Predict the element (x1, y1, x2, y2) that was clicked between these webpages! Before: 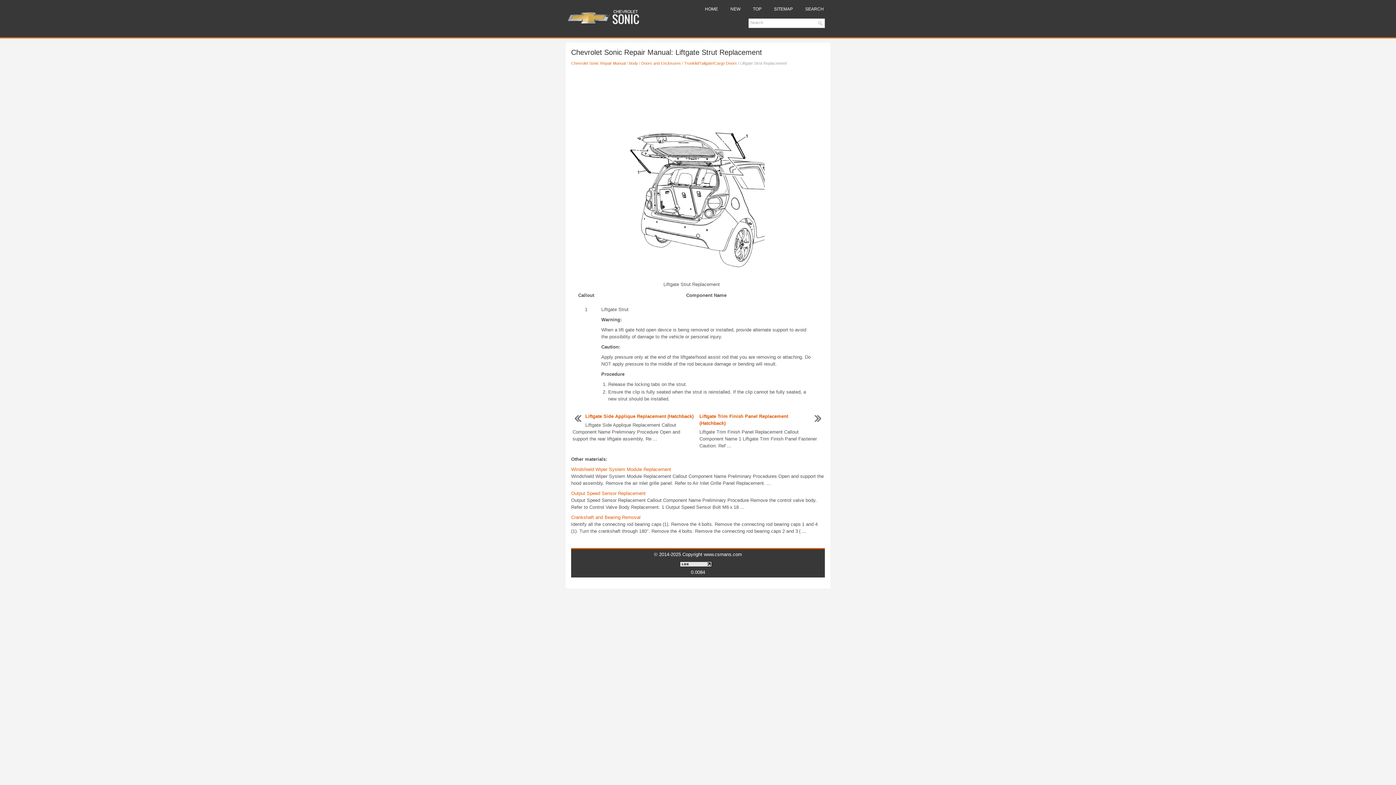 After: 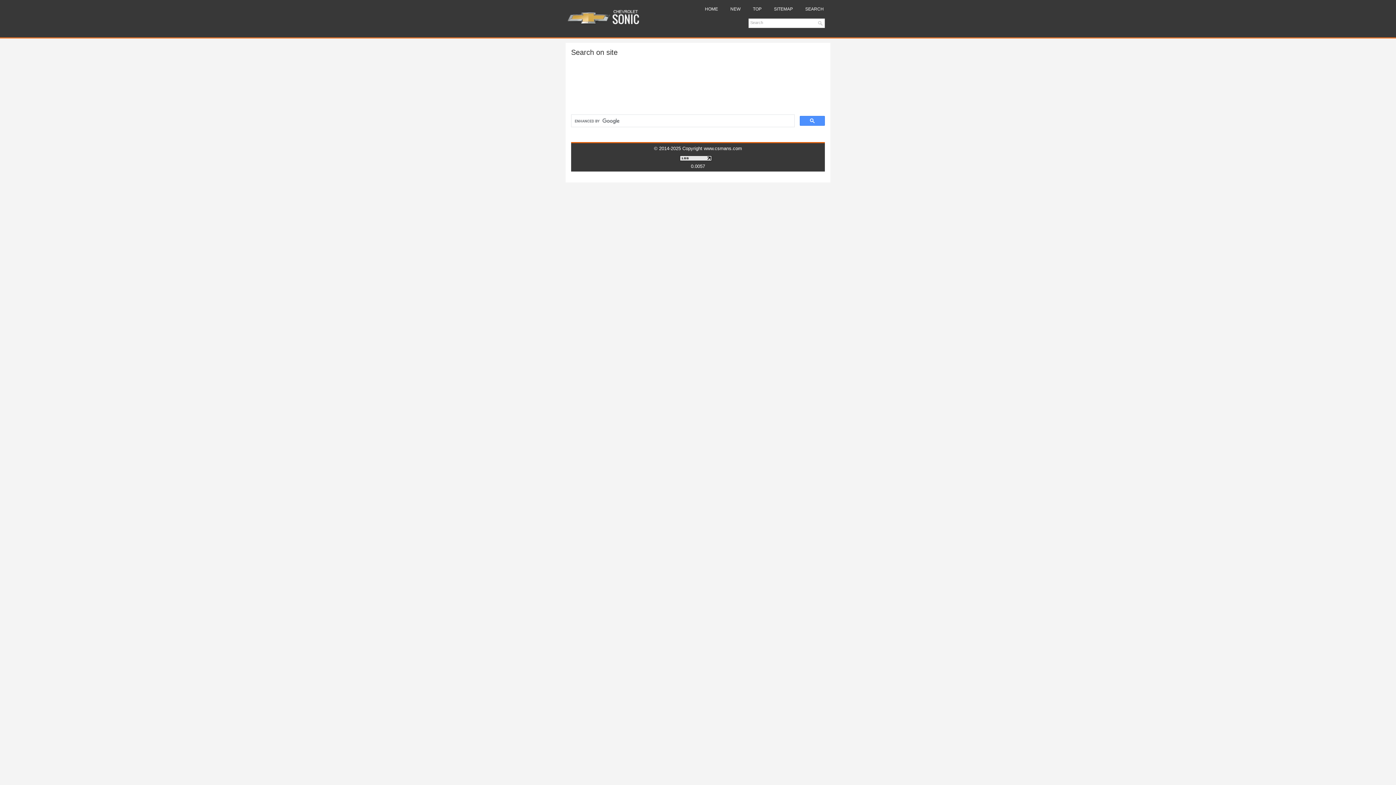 Action: label: SEARCH bbox: (800, 3, 829, 14)